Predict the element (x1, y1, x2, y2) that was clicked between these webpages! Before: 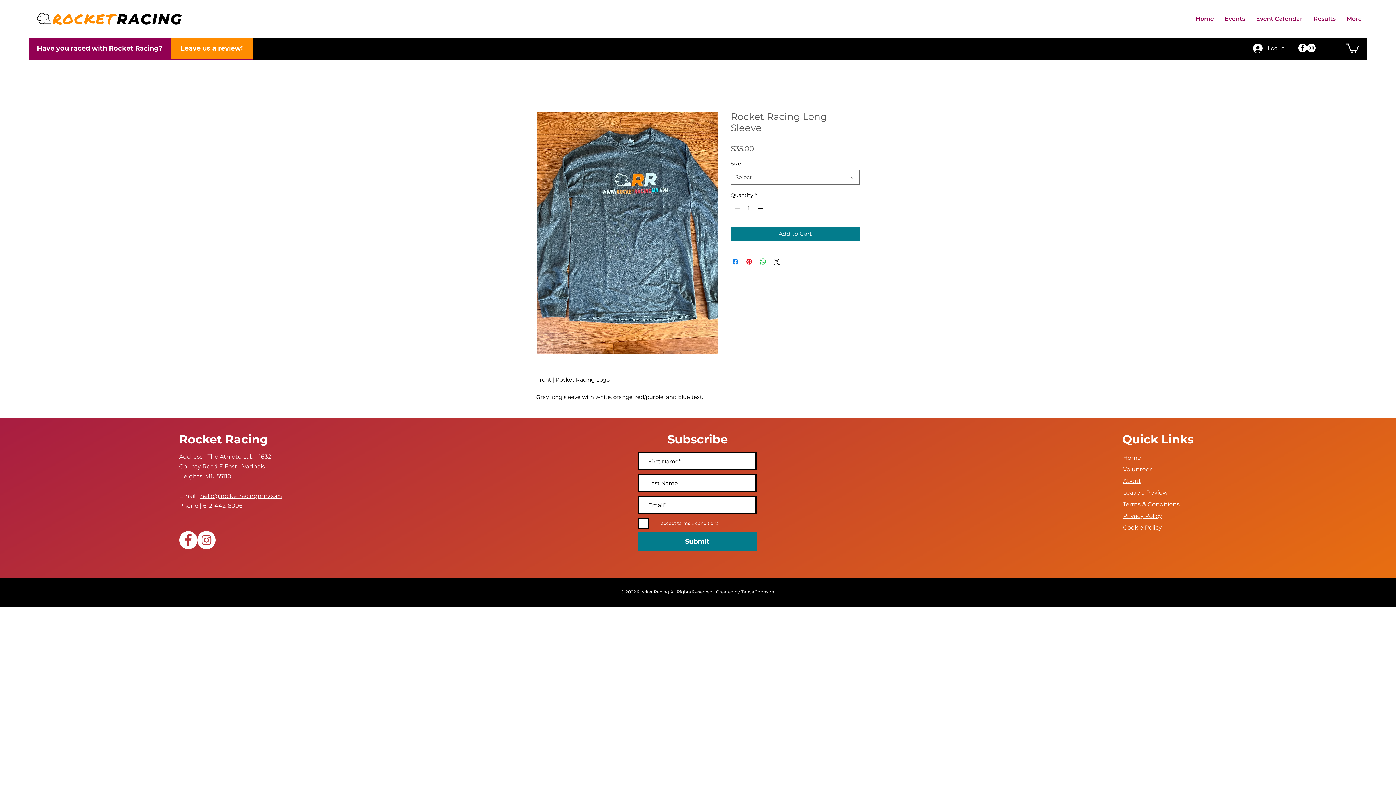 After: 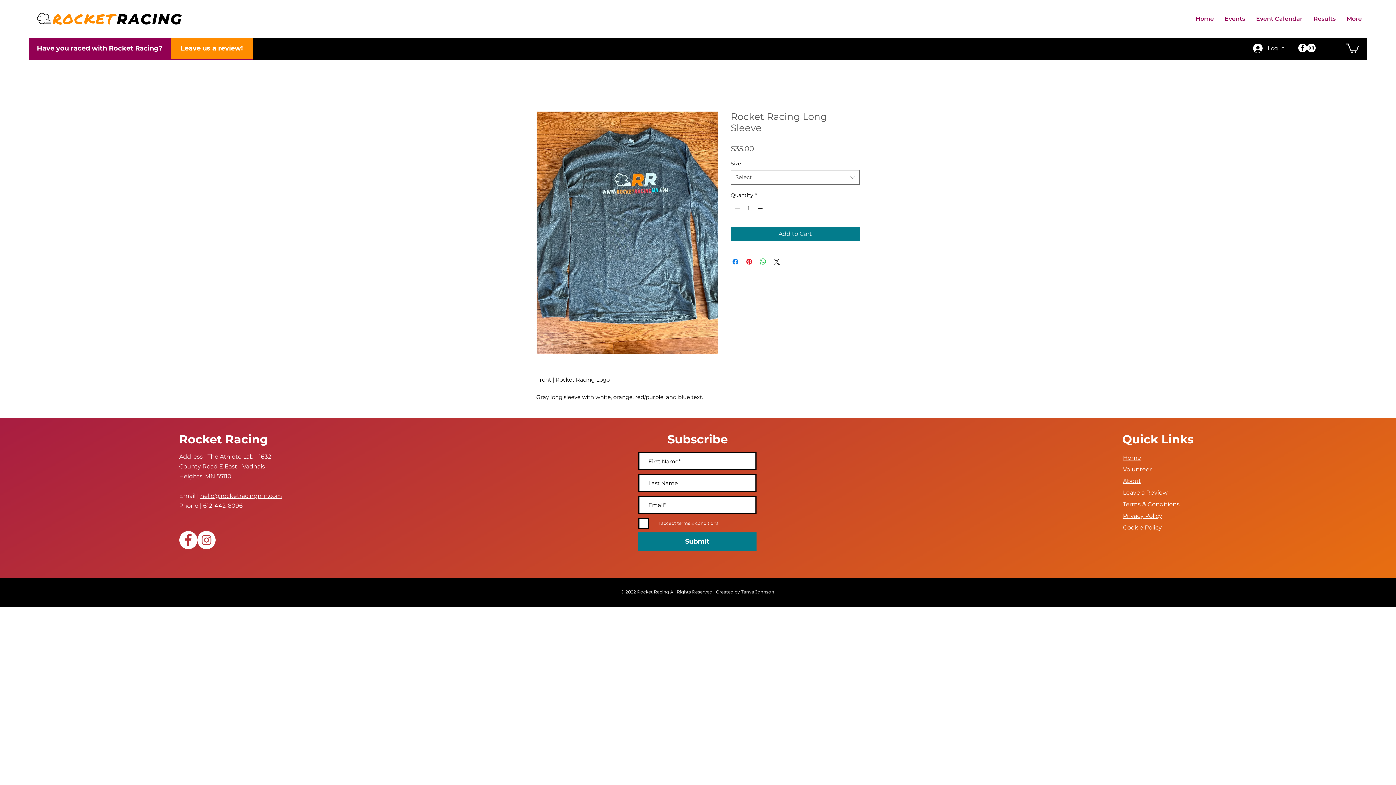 Action: bbox: (741, 589, 774, 594) label: Tanya Johnson